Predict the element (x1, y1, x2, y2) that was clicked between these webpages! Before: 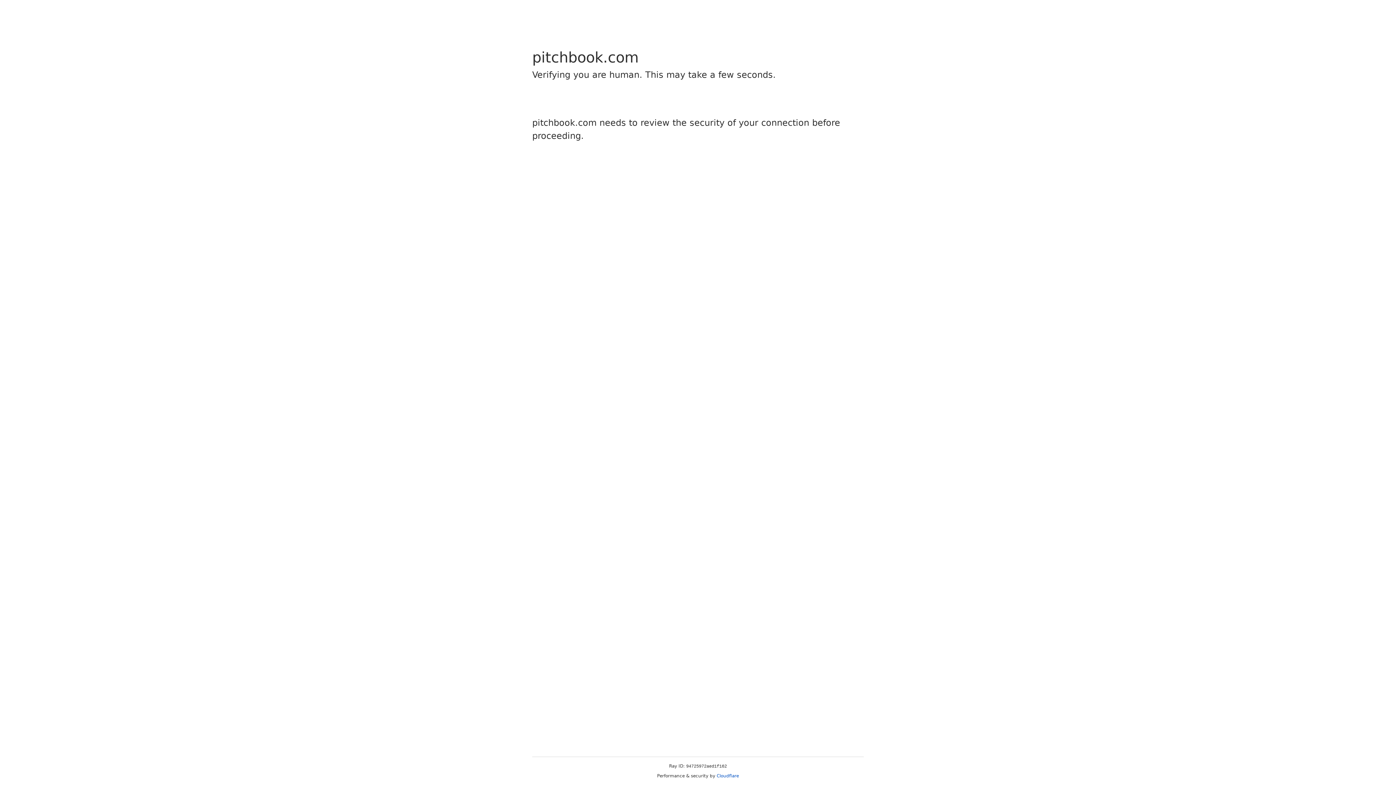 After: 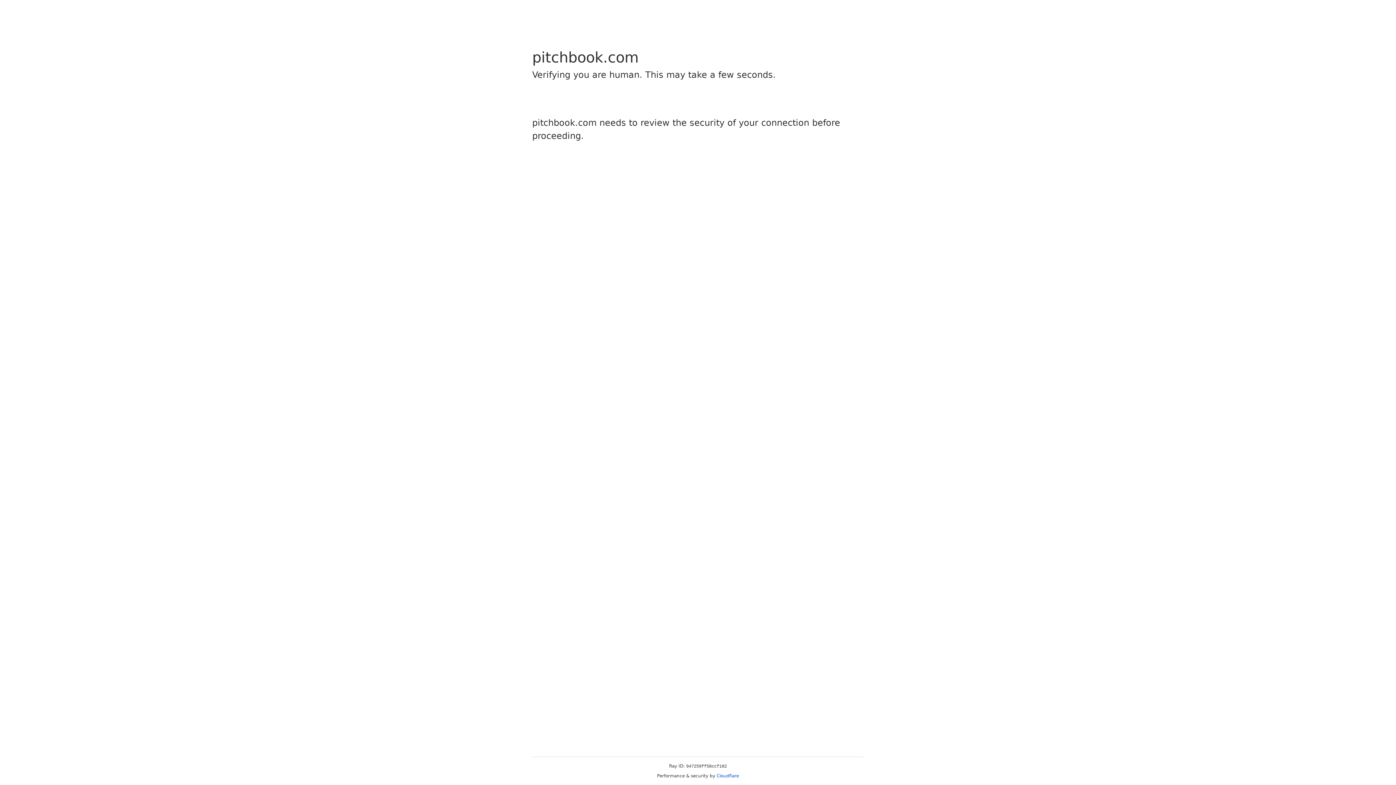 Action: label: Cloudflare bbox: (716, 773, 739, 778)